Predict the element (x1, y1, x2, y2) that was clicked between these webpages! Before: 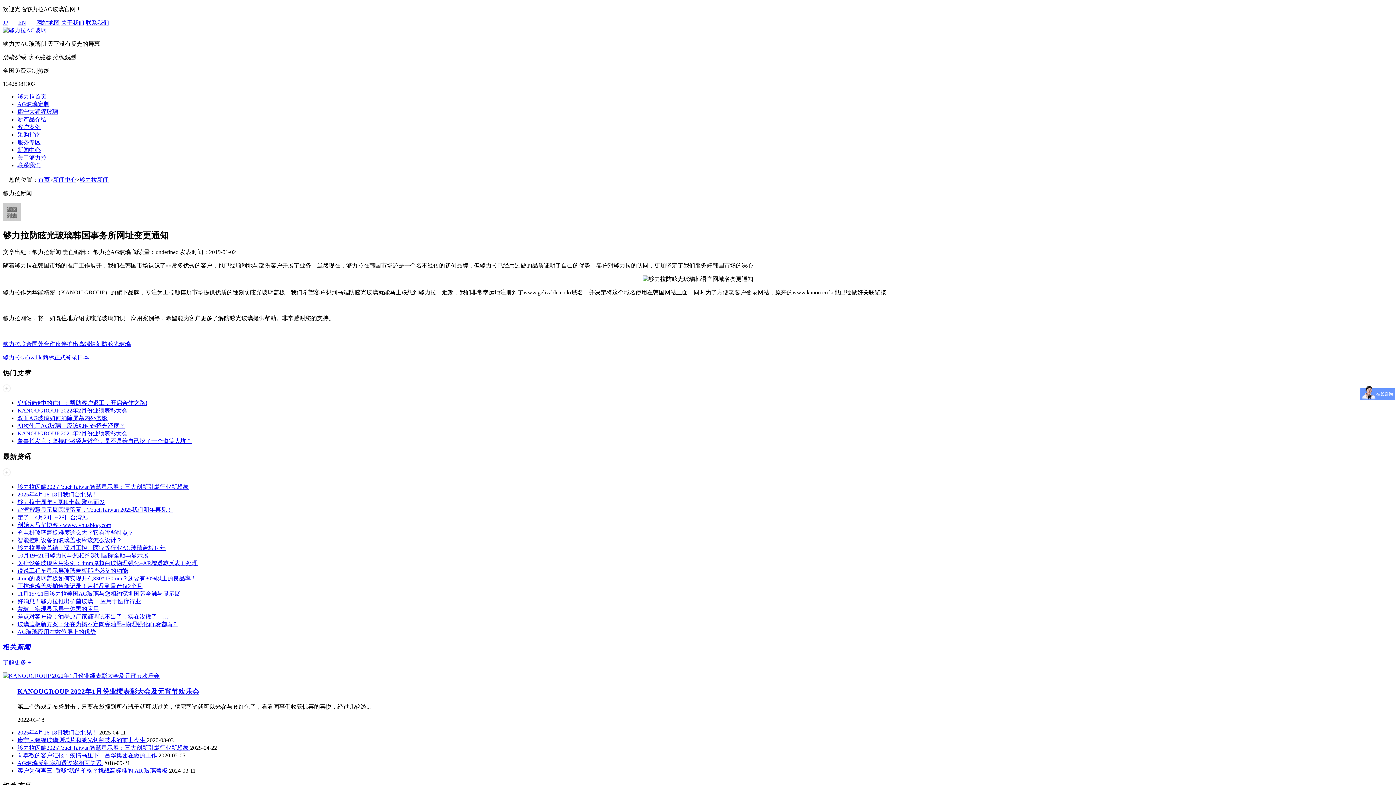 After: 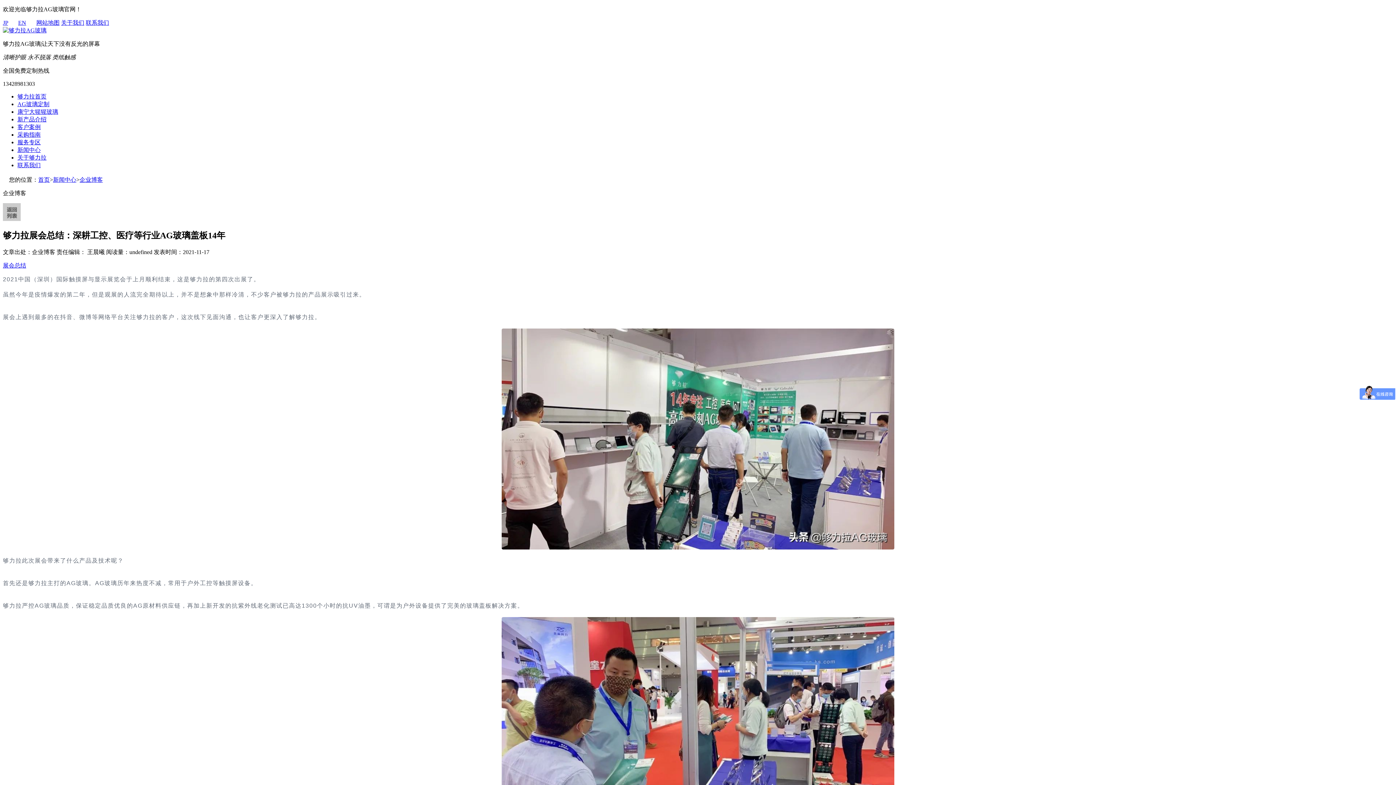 Action: label: 够力拉展会总结：深耕工控、医疗等行业AG玻璃盖板14年 bbox: (17, 544, 165, 551)